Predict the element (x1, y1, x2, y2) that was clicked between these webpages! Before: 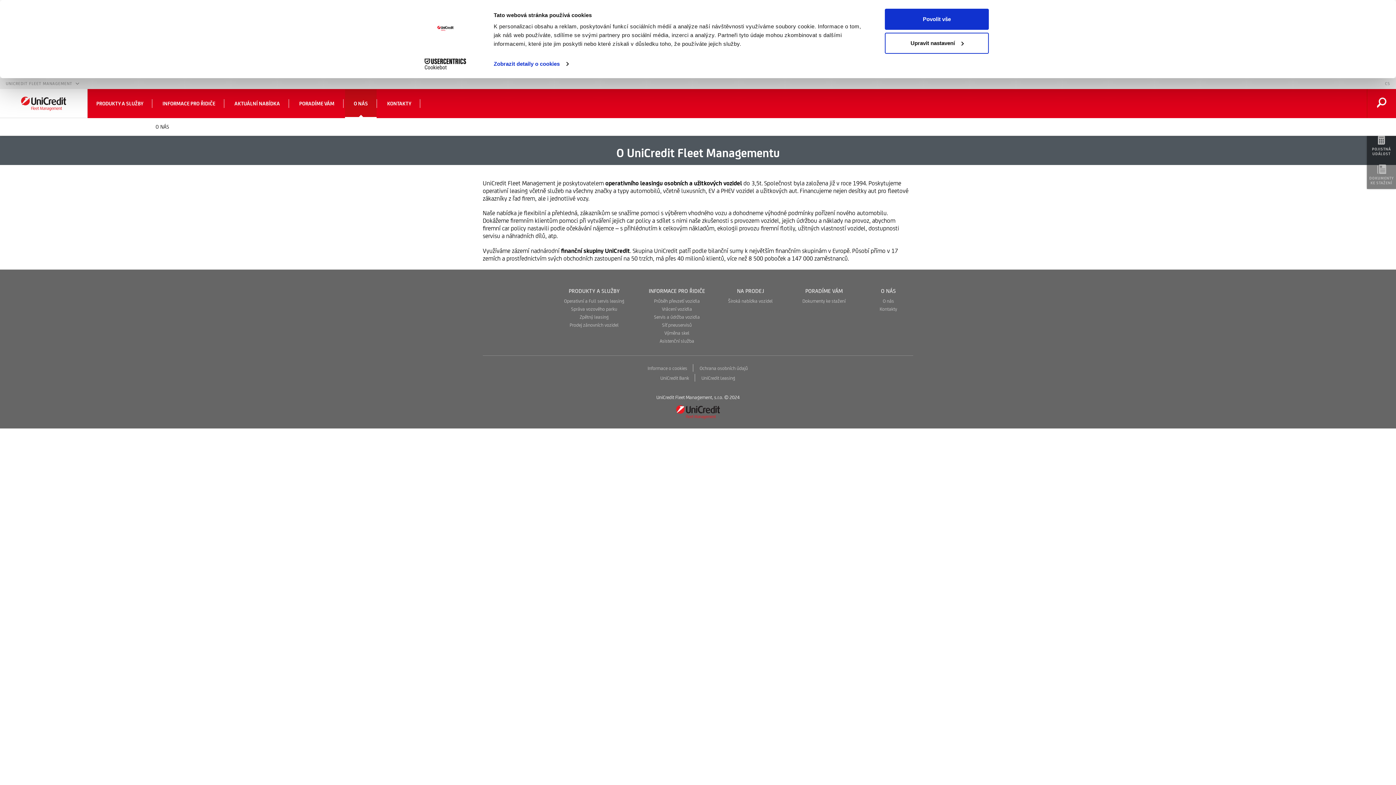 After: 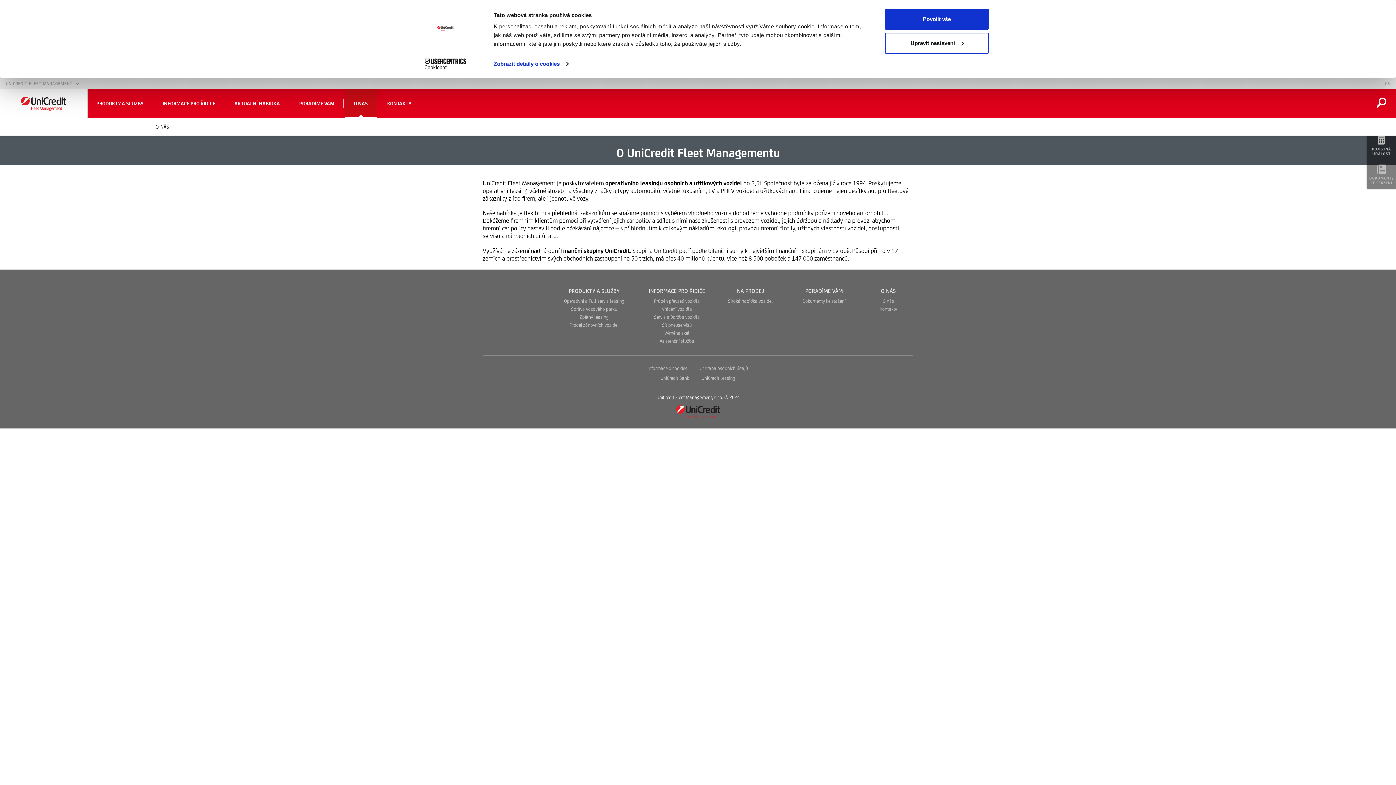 Action: label: O NÁS bbox: (155, 118, 169, 135)